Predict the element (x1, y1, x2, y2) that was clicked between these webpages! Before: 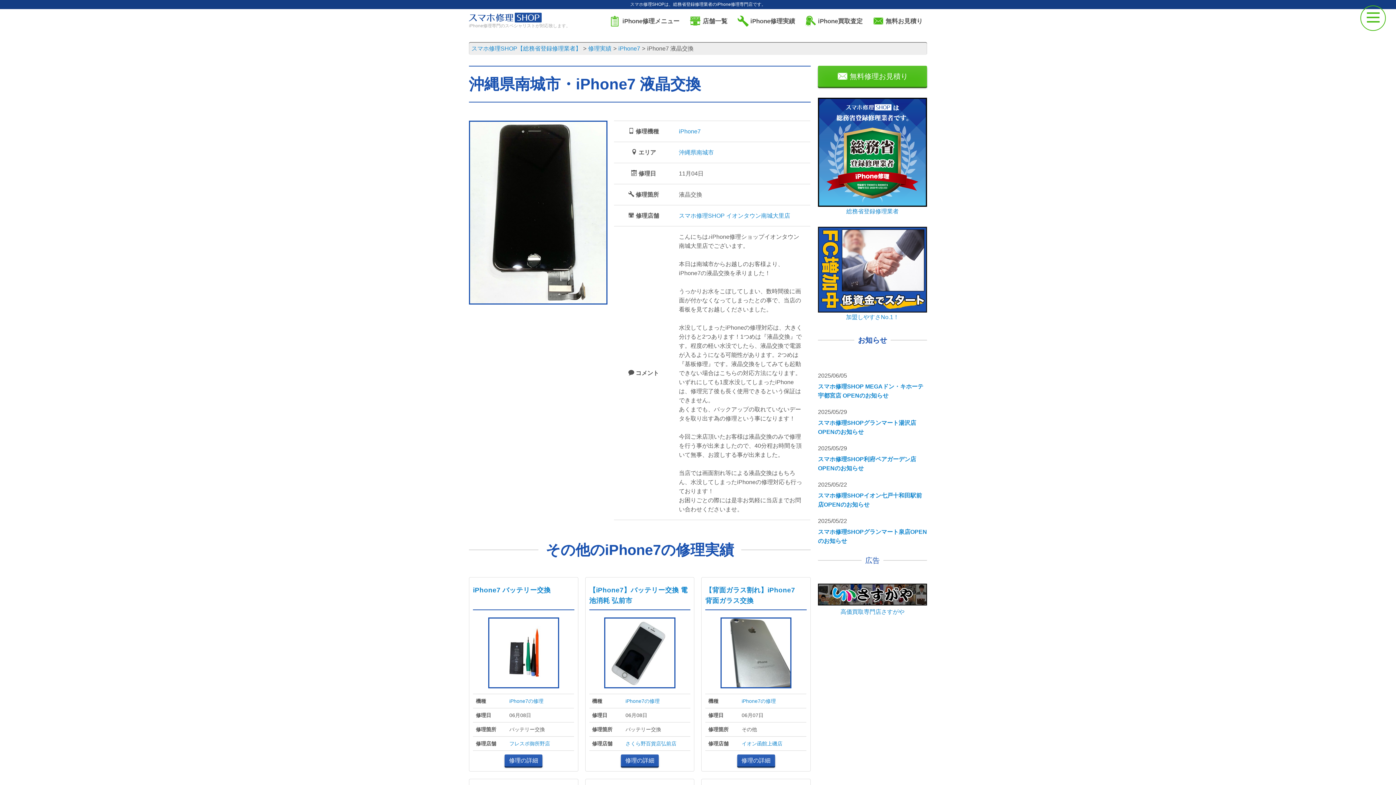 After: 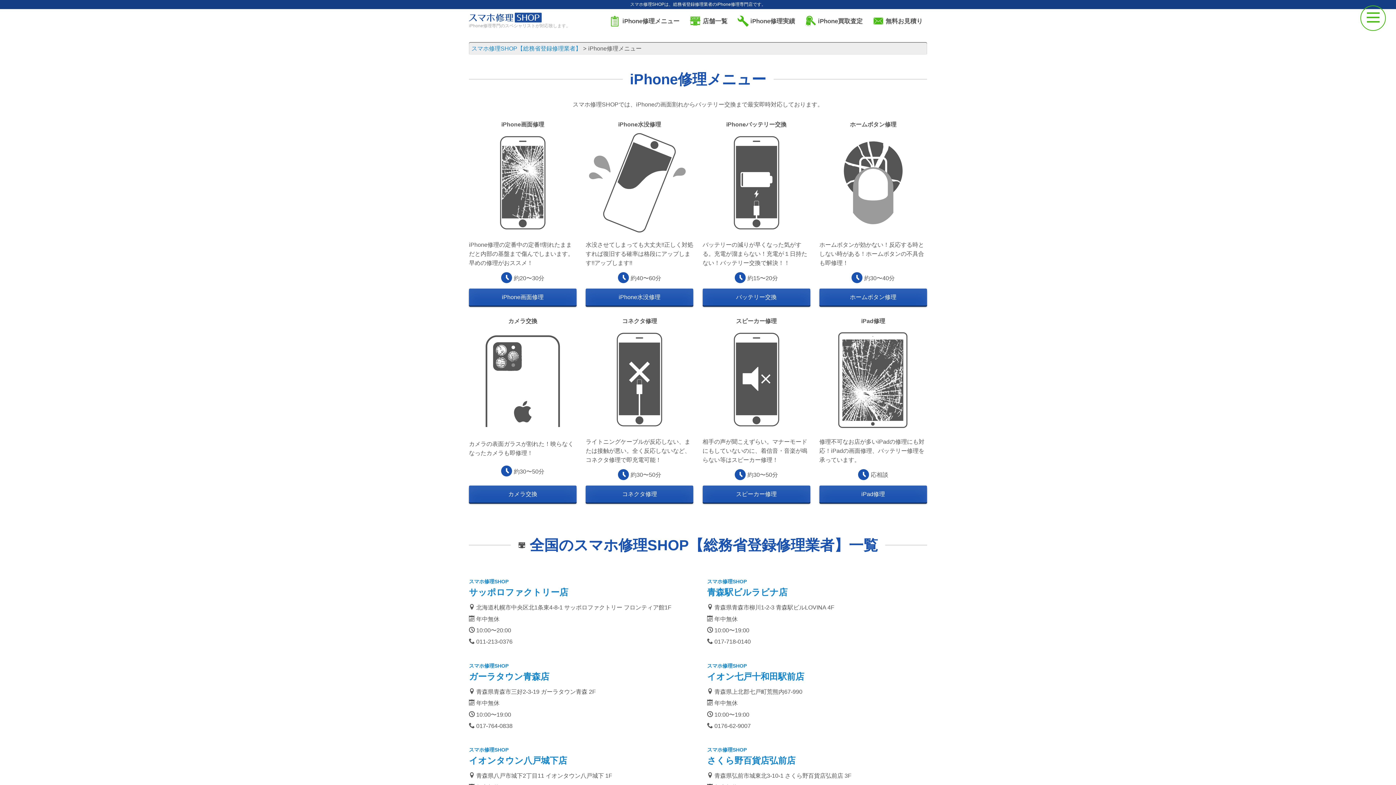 Action: label: iPhone修理メニュー bbox: (609, 14, 679, 27)